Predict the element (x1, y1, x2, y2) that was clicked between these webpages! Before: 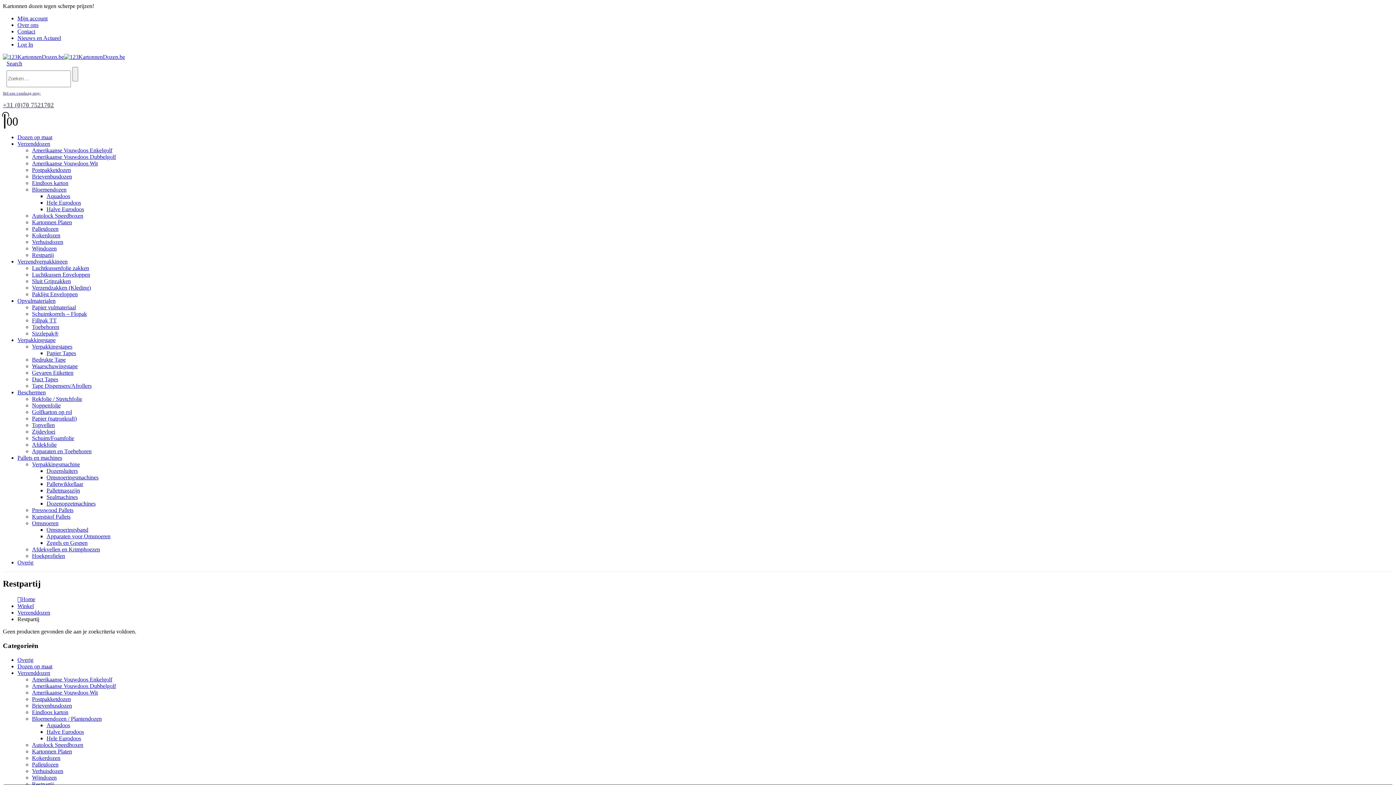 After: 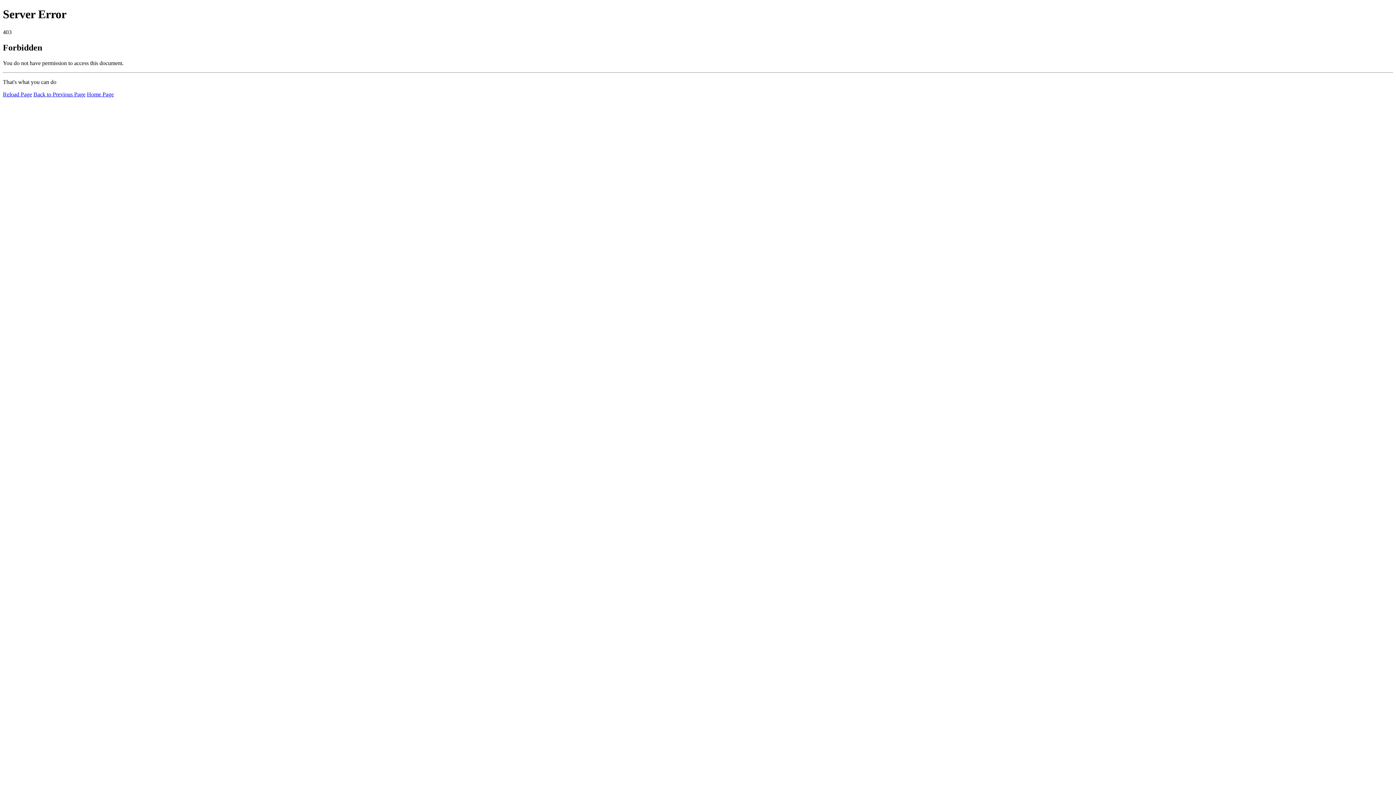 Action: bbox: (46, 206, 84, 212) label: Halve Eurodoos